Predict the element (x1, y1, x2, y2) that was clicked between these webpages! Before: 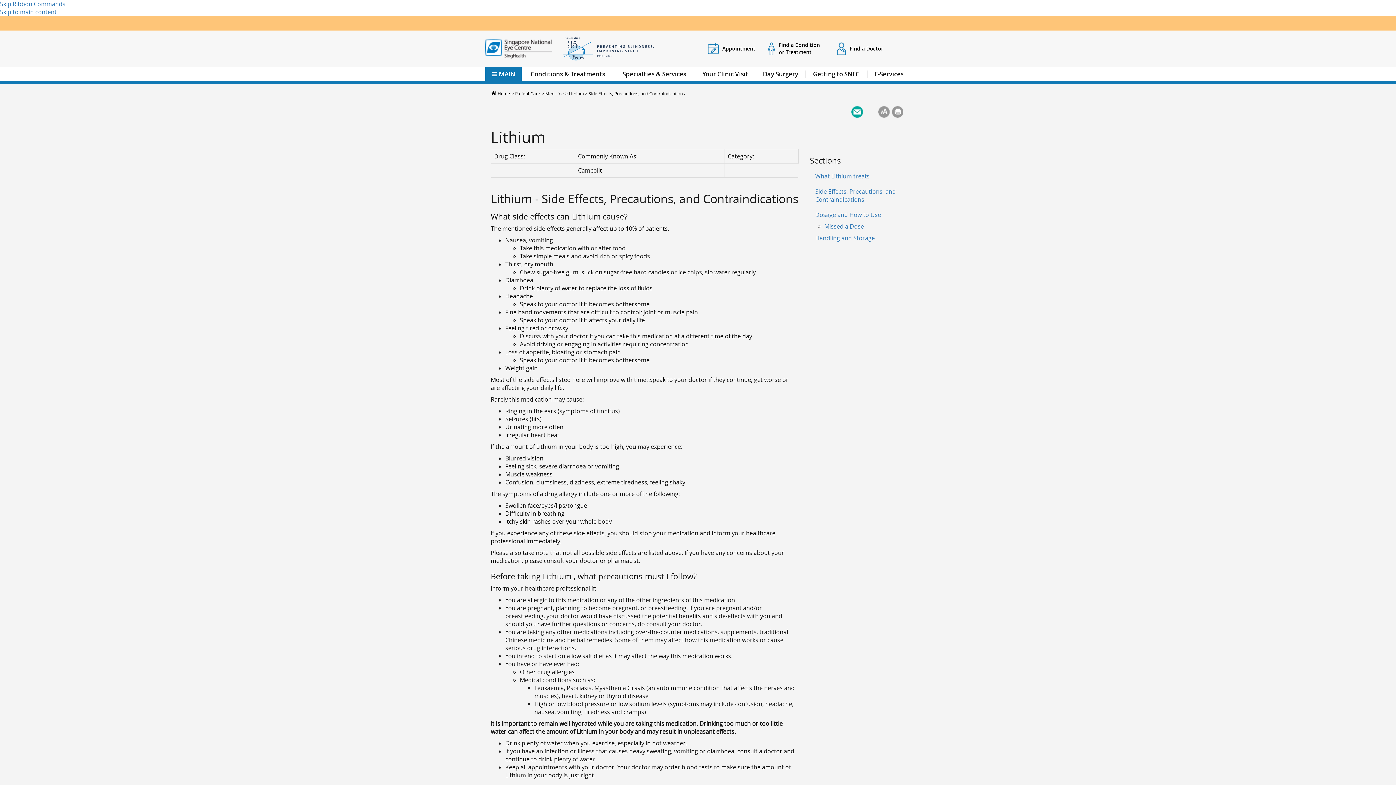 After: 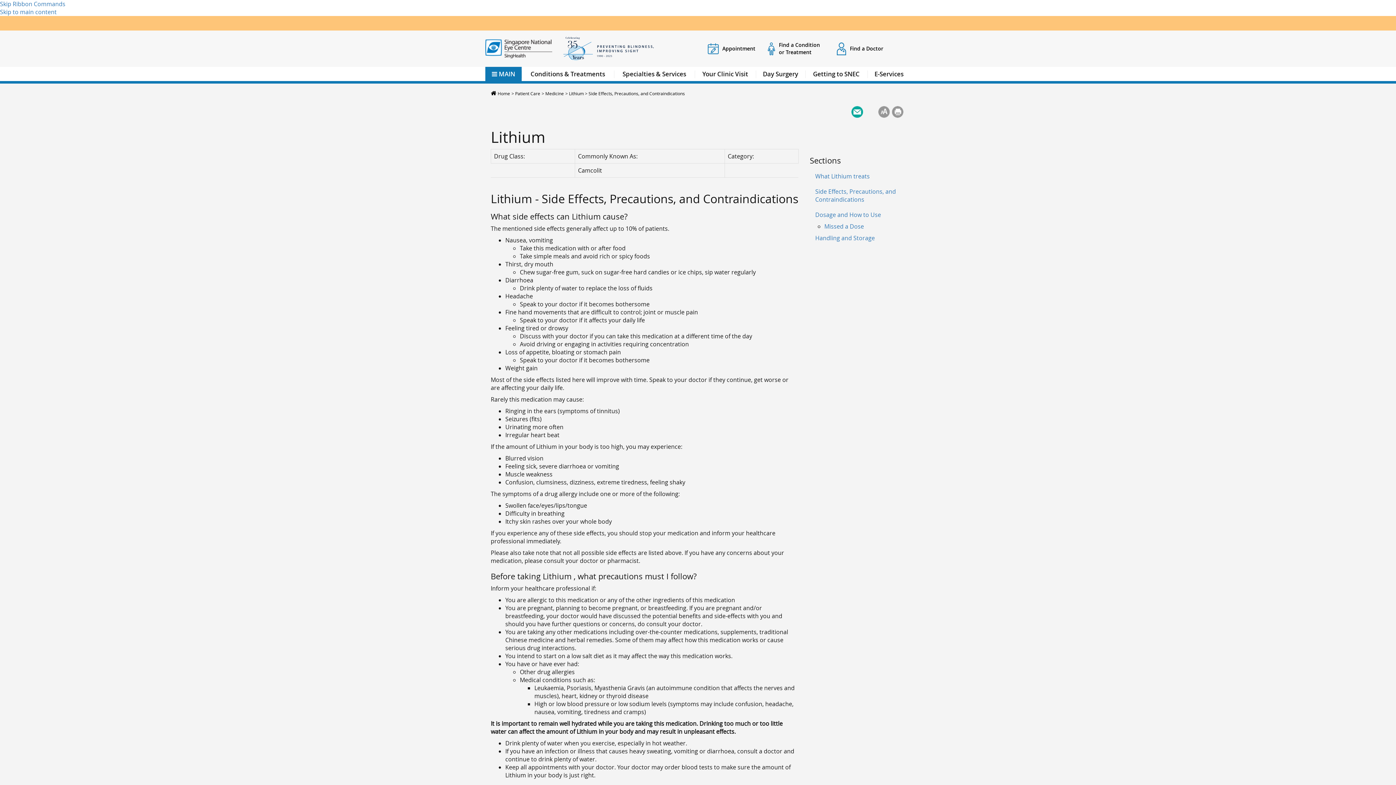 Action: label: Facebook bbox: (824, 106, 836, 117)